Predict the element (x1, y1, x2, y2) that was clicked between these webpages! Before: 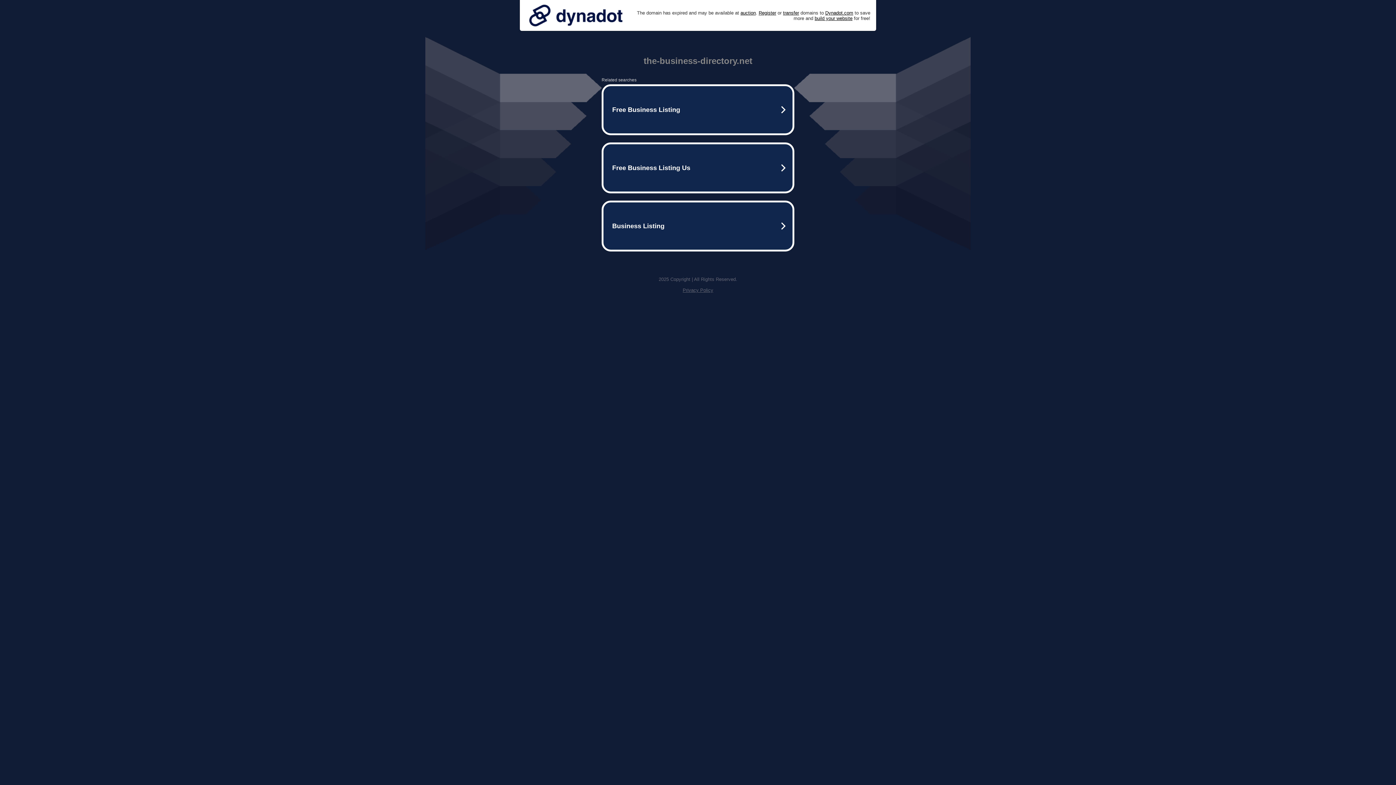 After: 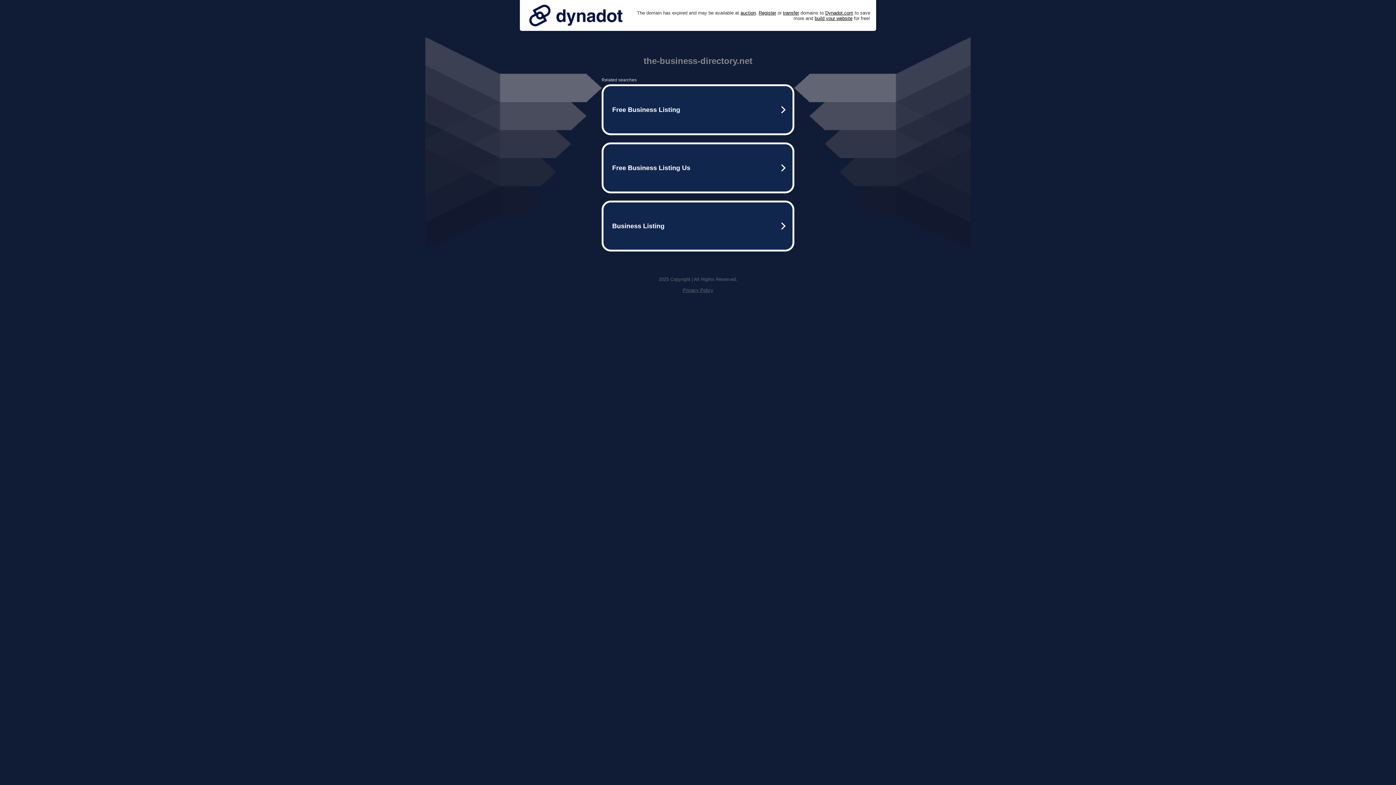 Action: bbox: (525, 0, 626, 30)